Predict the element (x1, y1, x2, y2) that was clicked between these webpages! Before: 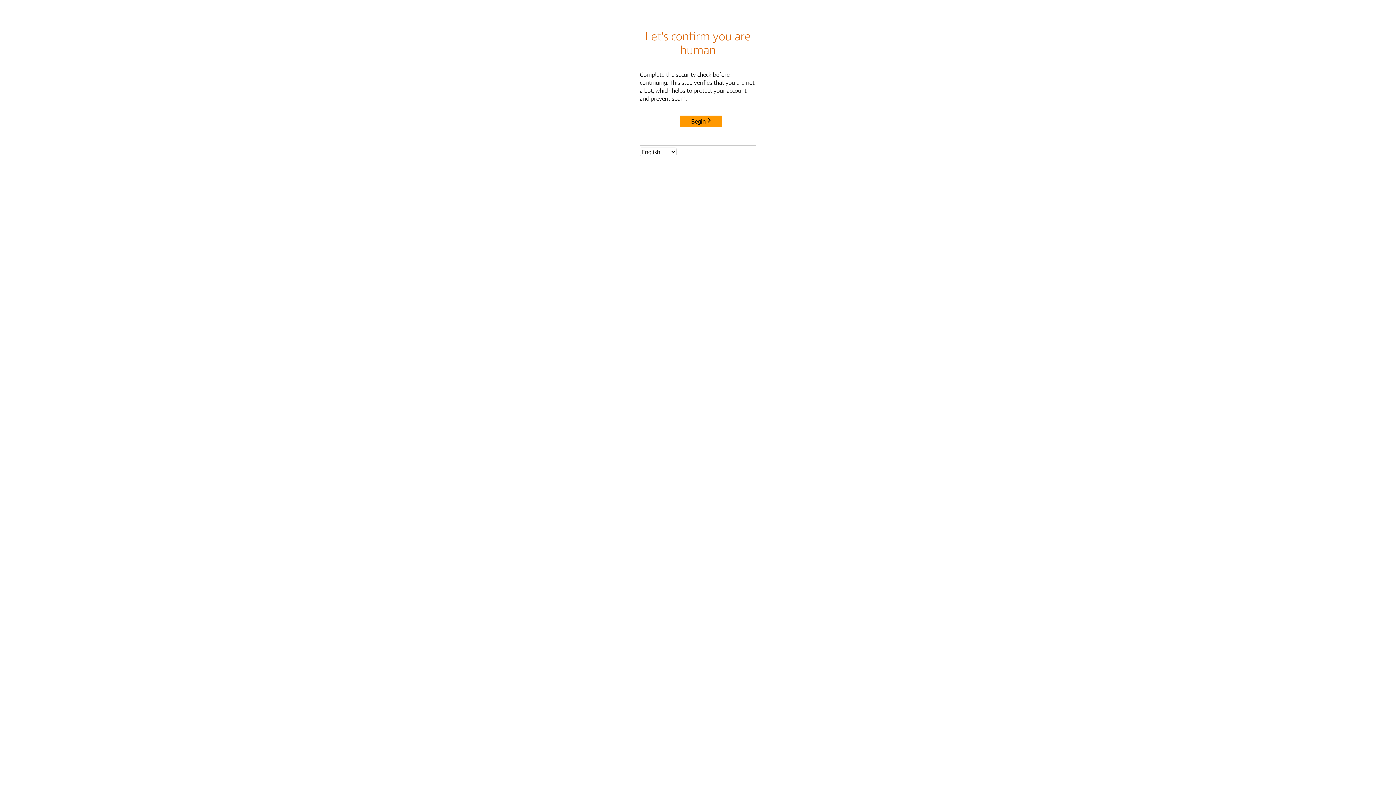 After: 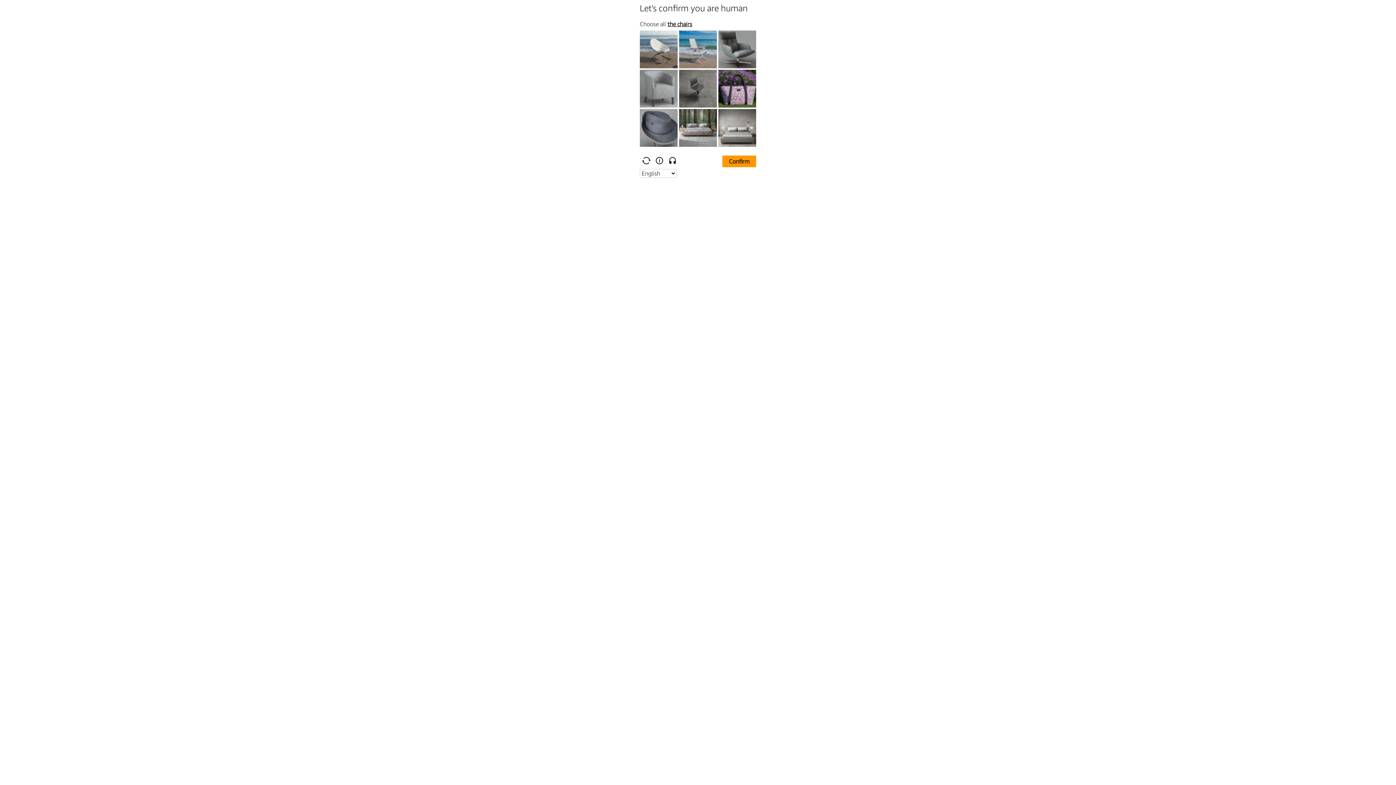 Action: label: Begin bbox: (680, 115, 722, 127)